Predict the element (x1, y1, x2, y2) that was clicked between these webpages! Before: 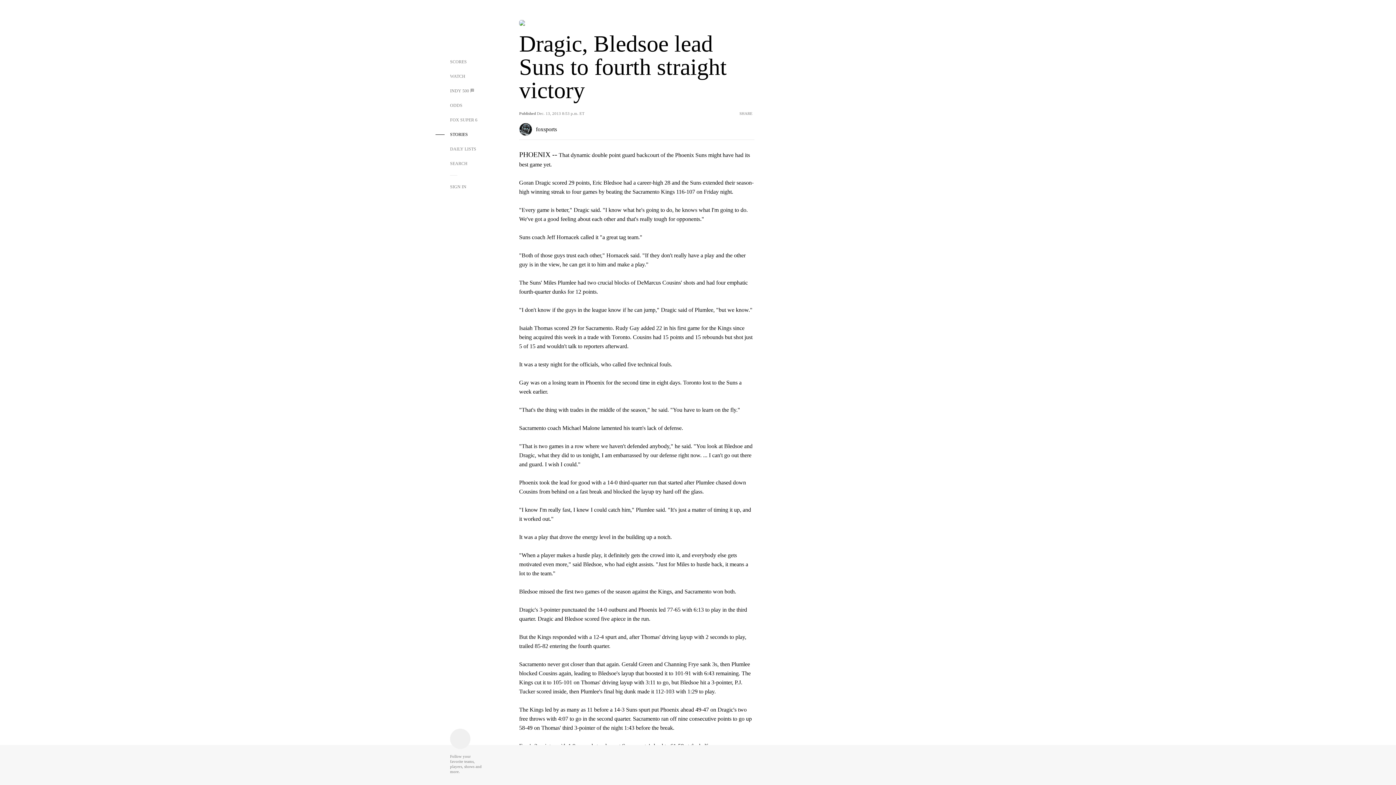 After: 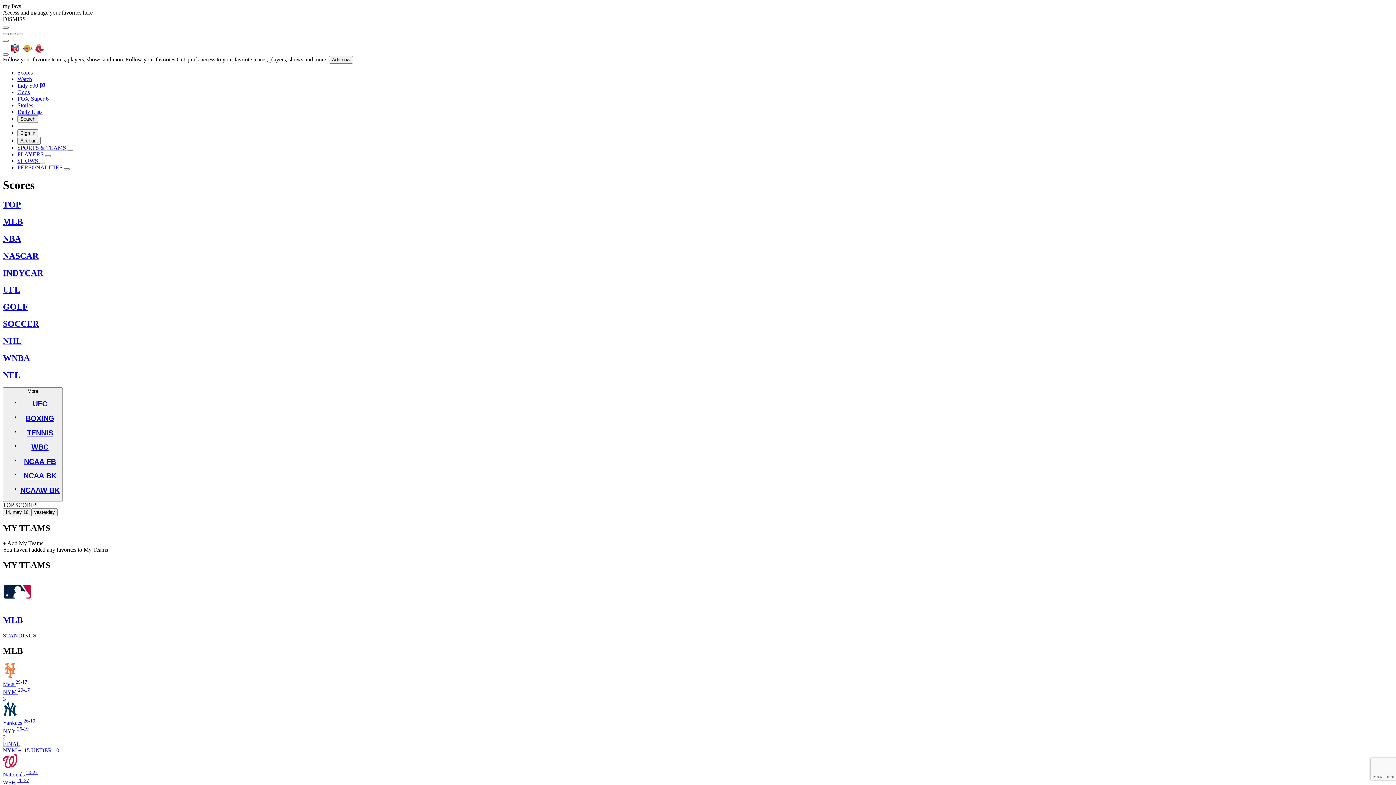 Action: bbox: (435, 54, 482, 69) label: SCORES